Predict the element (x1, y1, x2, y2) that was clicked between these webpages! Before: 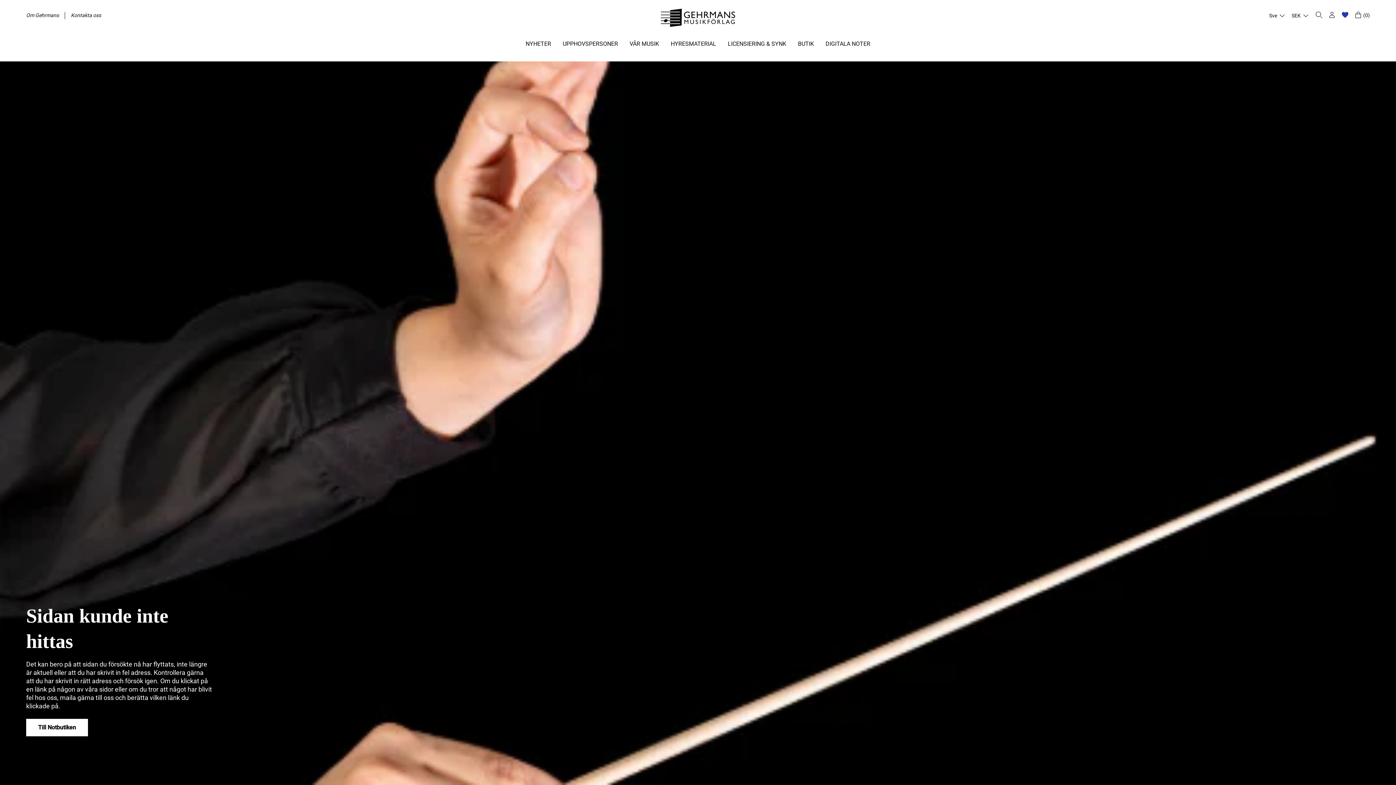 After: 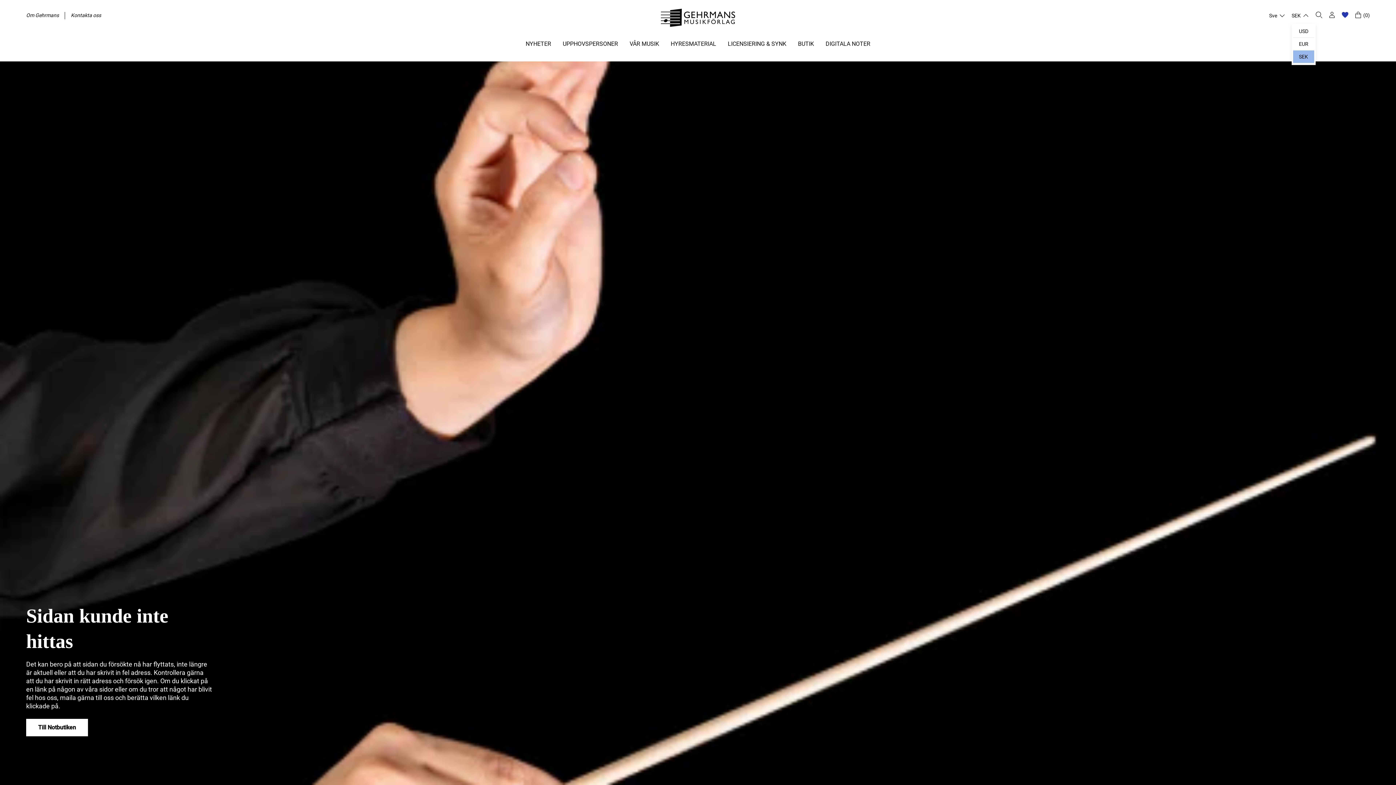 Action: label: Country code bbox: (1292, 11, 1309, 19)